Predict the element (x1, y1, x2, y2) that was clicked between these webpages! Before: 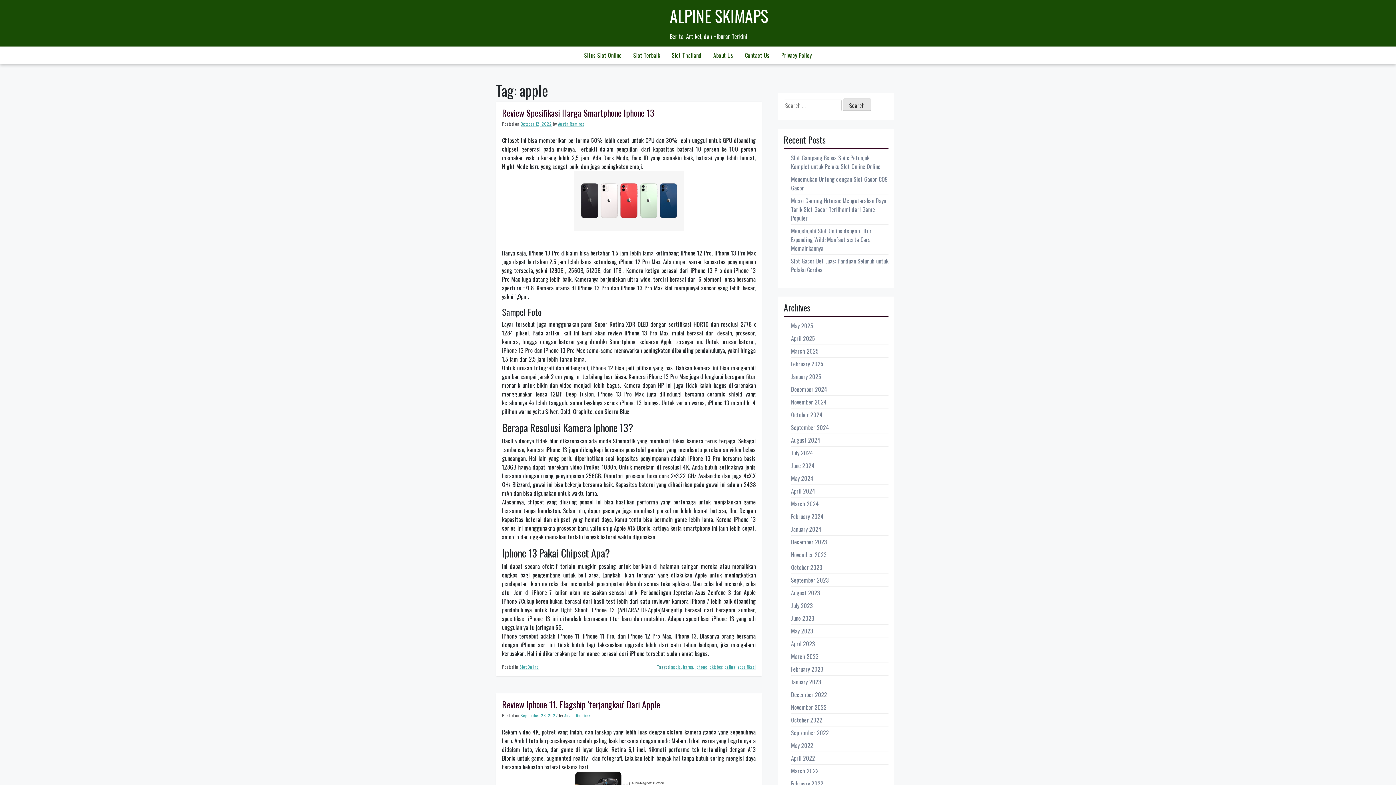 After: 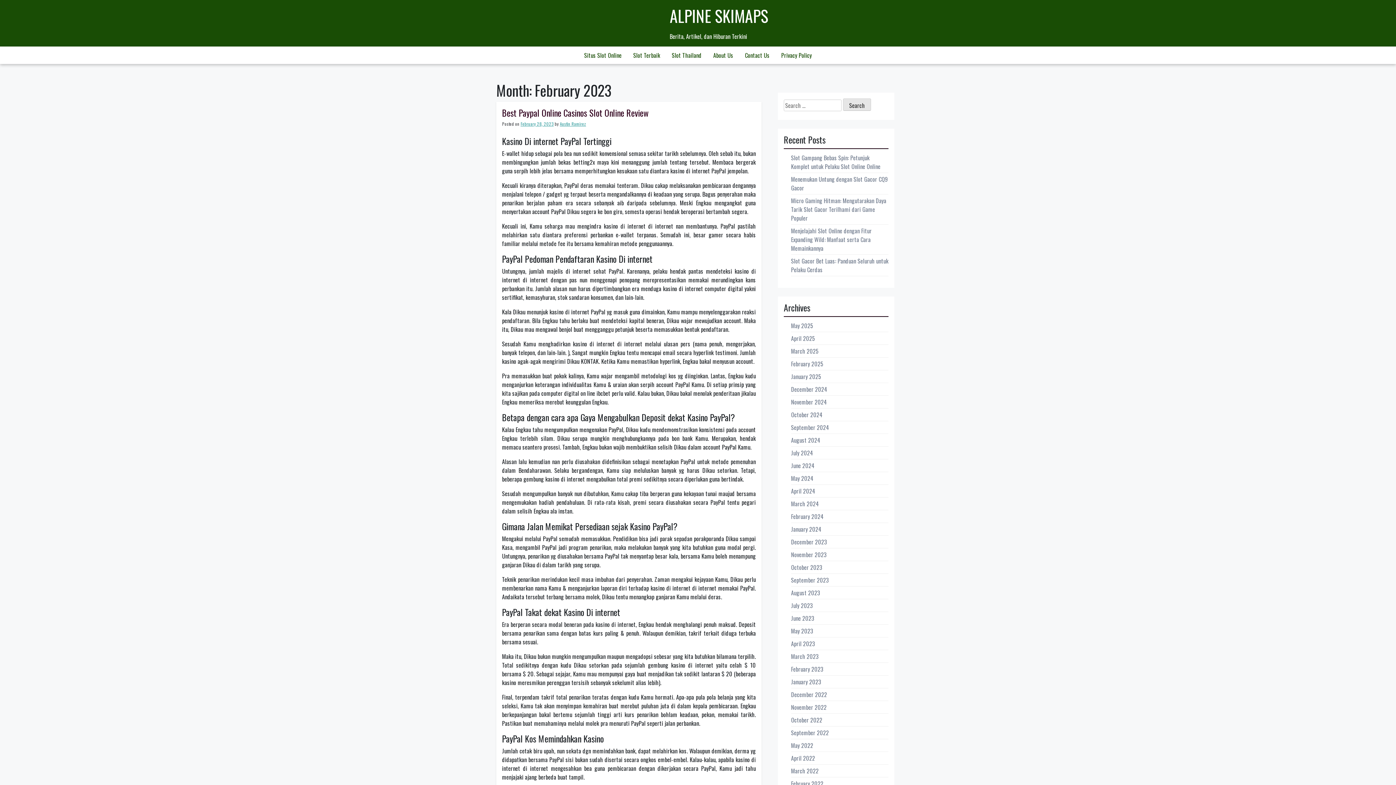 Action: bbox: (791, 664, 823, 673) label: February 2023